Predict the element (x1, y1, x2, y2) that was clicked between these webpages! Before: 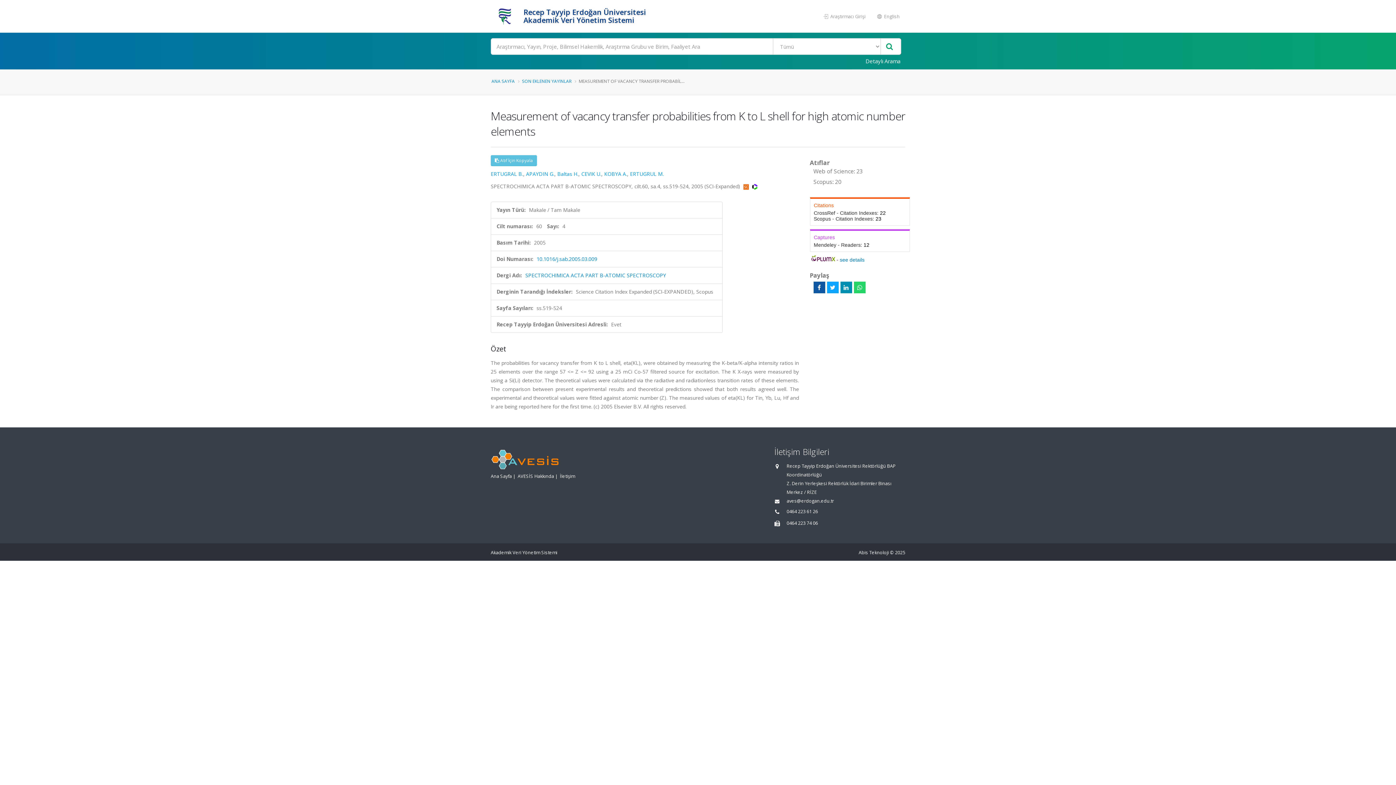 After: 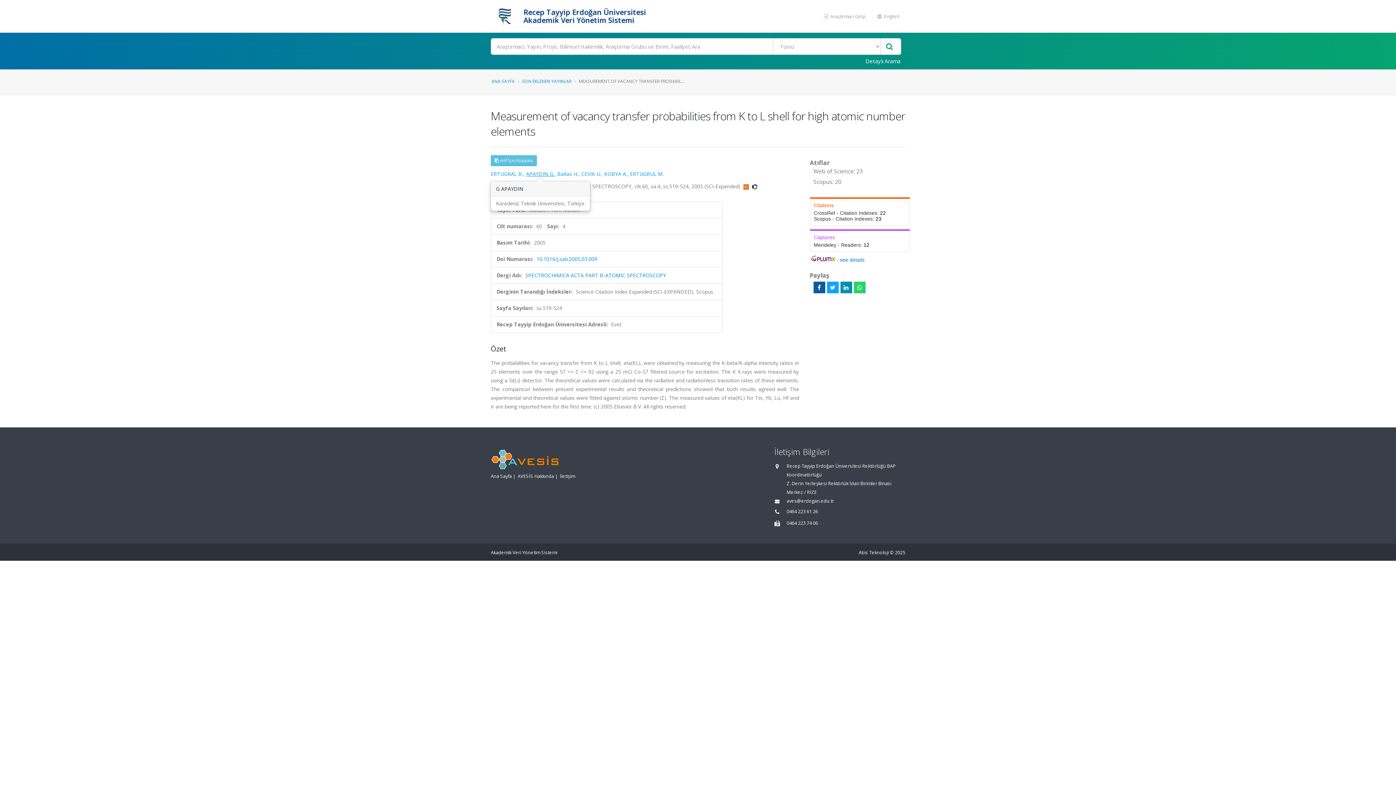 Action: bbox: (526, 170, 554, 177) label: APAYDIN G.